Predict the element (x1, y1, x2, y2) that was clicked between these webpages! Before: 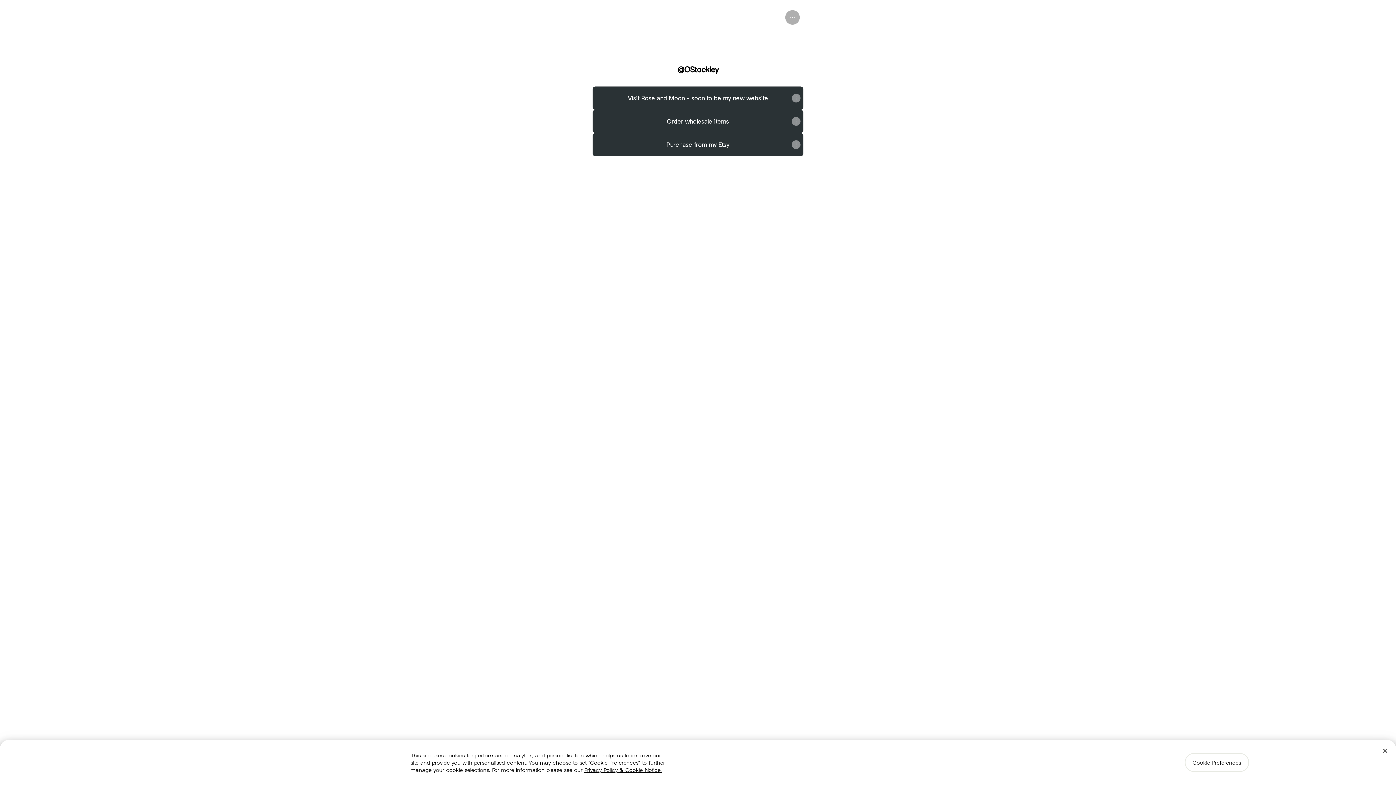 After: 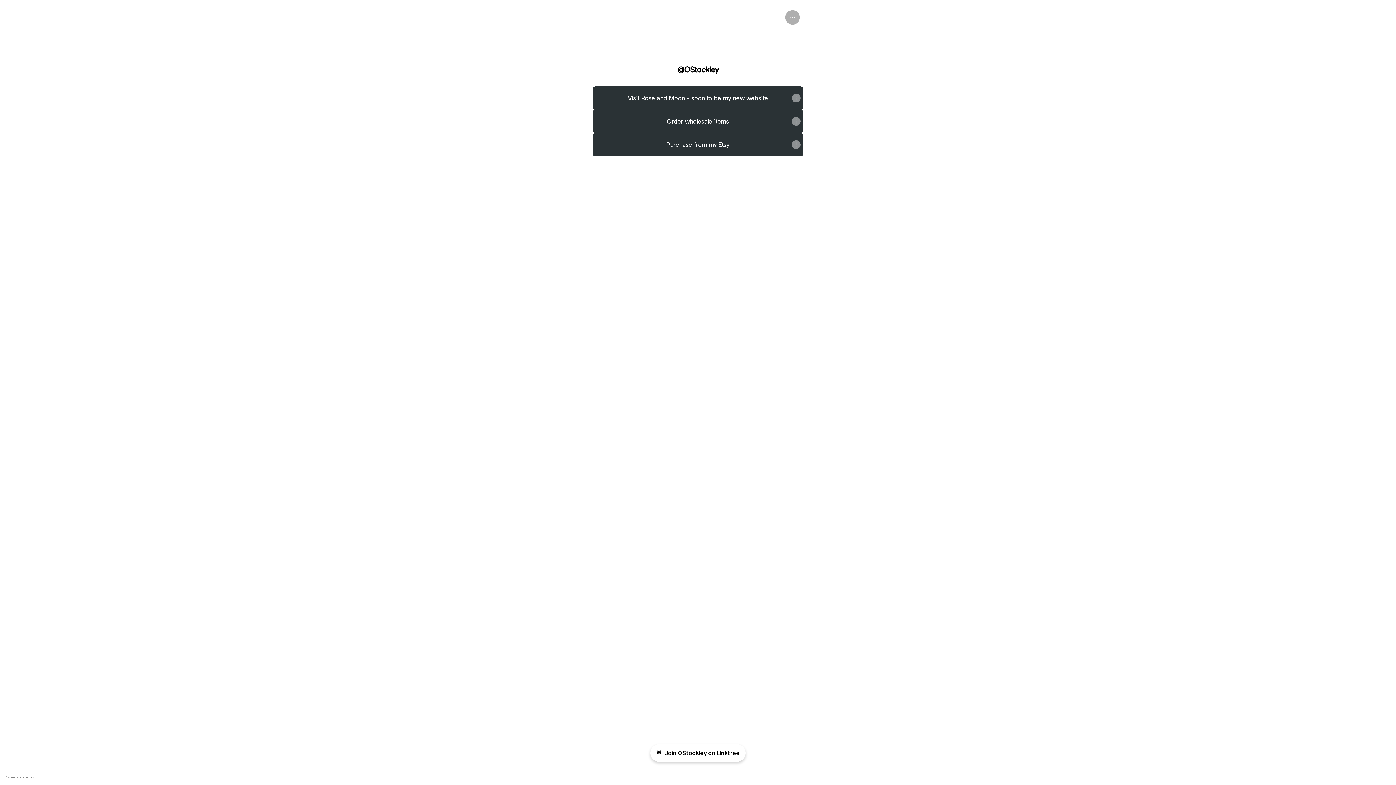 Action: bbox: (1377, 743, 1393, 759) label: Close